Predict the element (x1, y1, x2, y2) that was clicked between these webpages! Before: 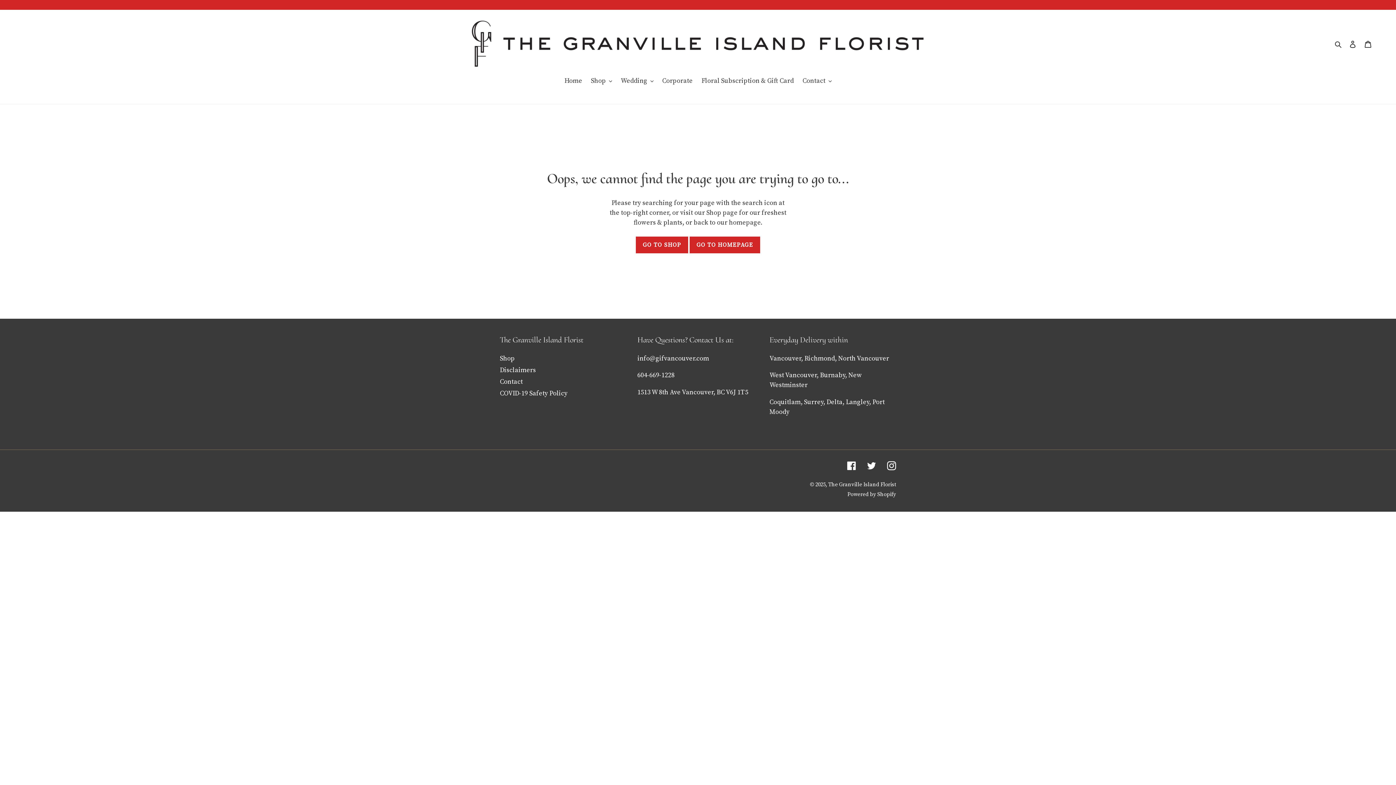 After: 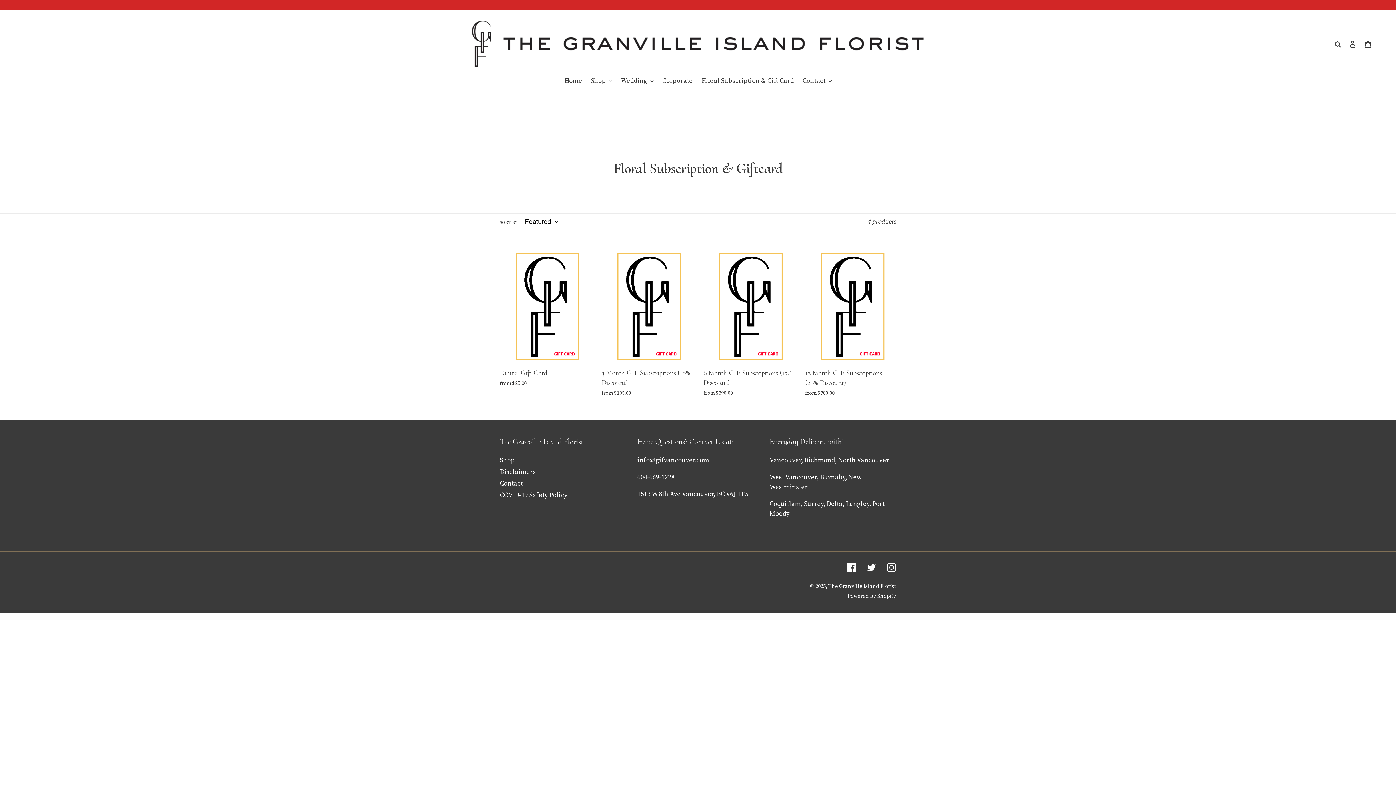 Action: bbox: (0, 0, 1395, 8)